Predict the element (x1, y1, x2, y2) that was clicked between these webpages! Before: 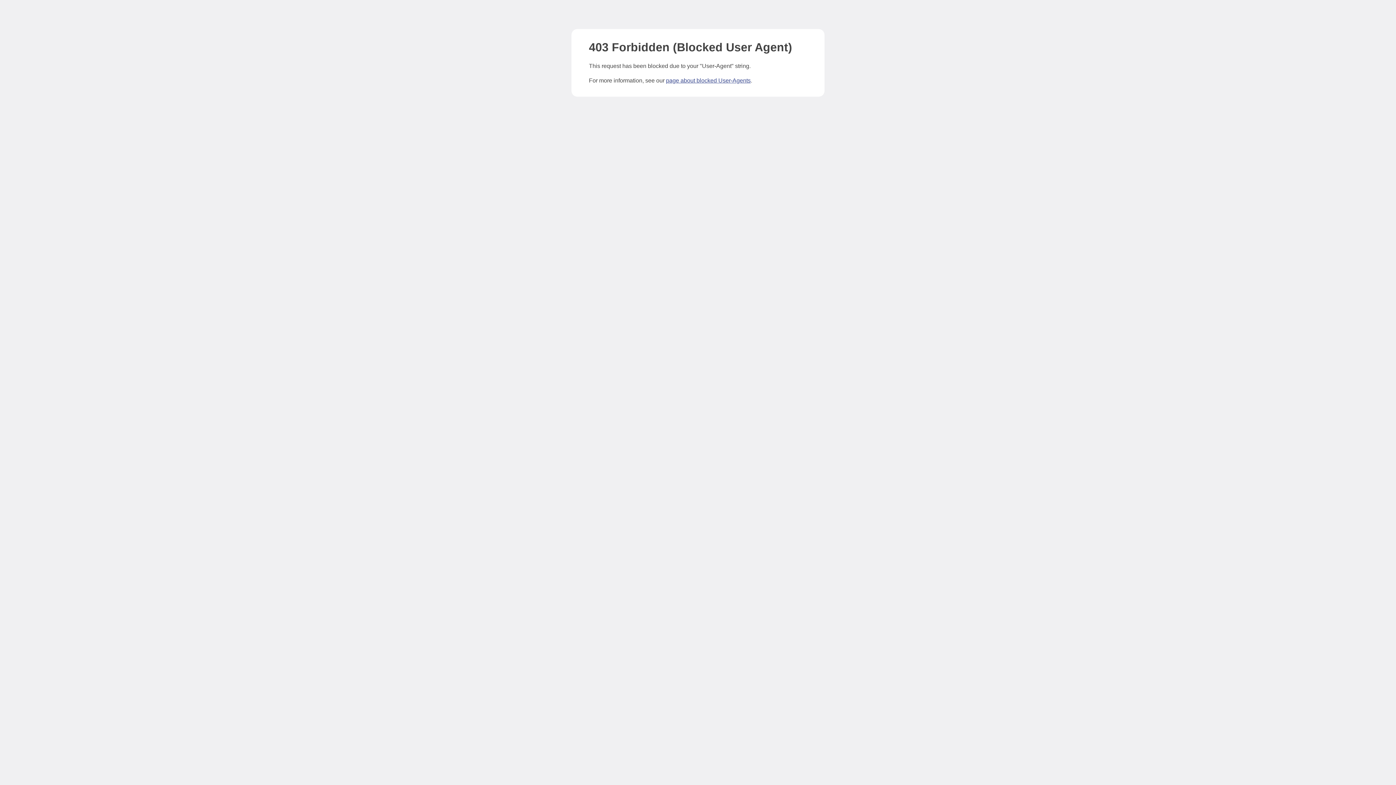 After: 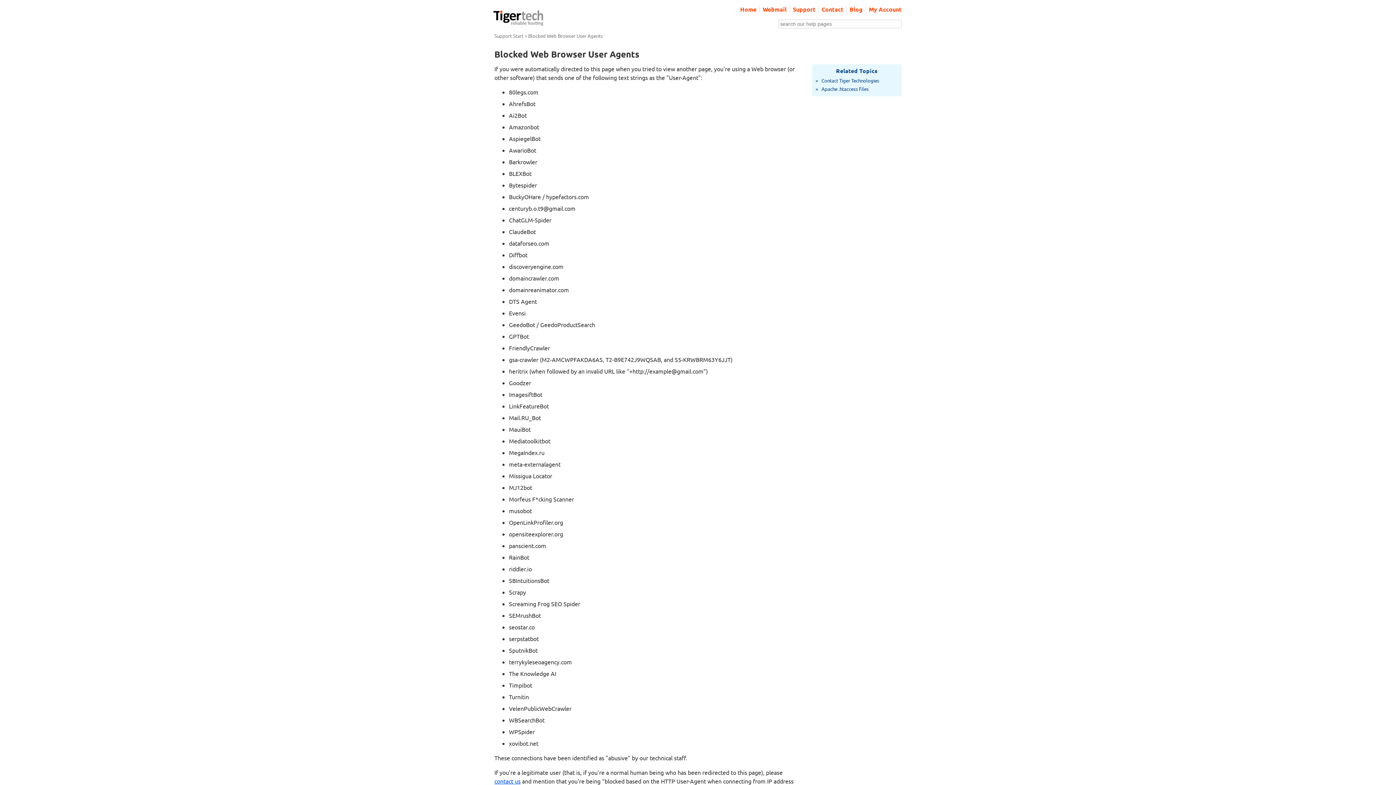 Action: bbox: (666, 77, 750, 83) label: page about blocked User-Agents